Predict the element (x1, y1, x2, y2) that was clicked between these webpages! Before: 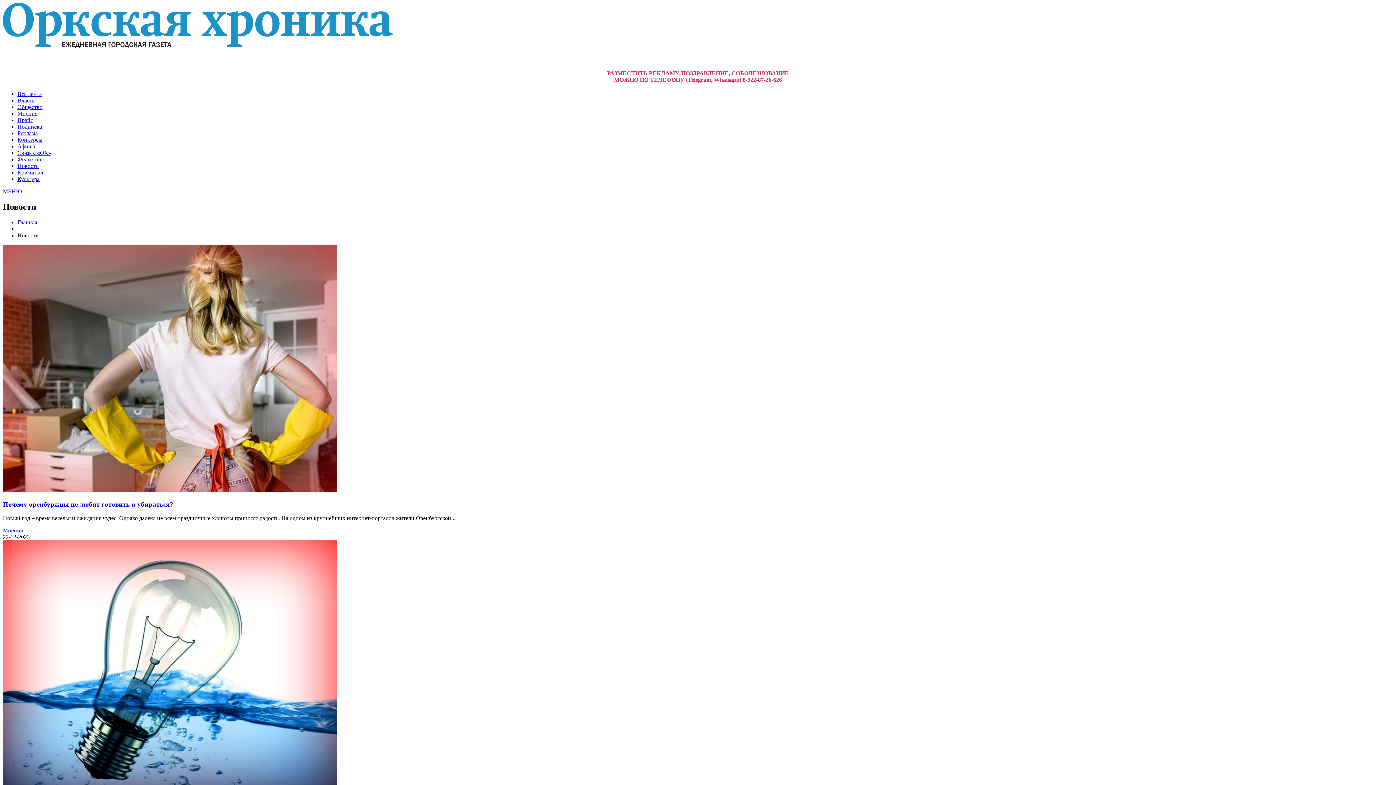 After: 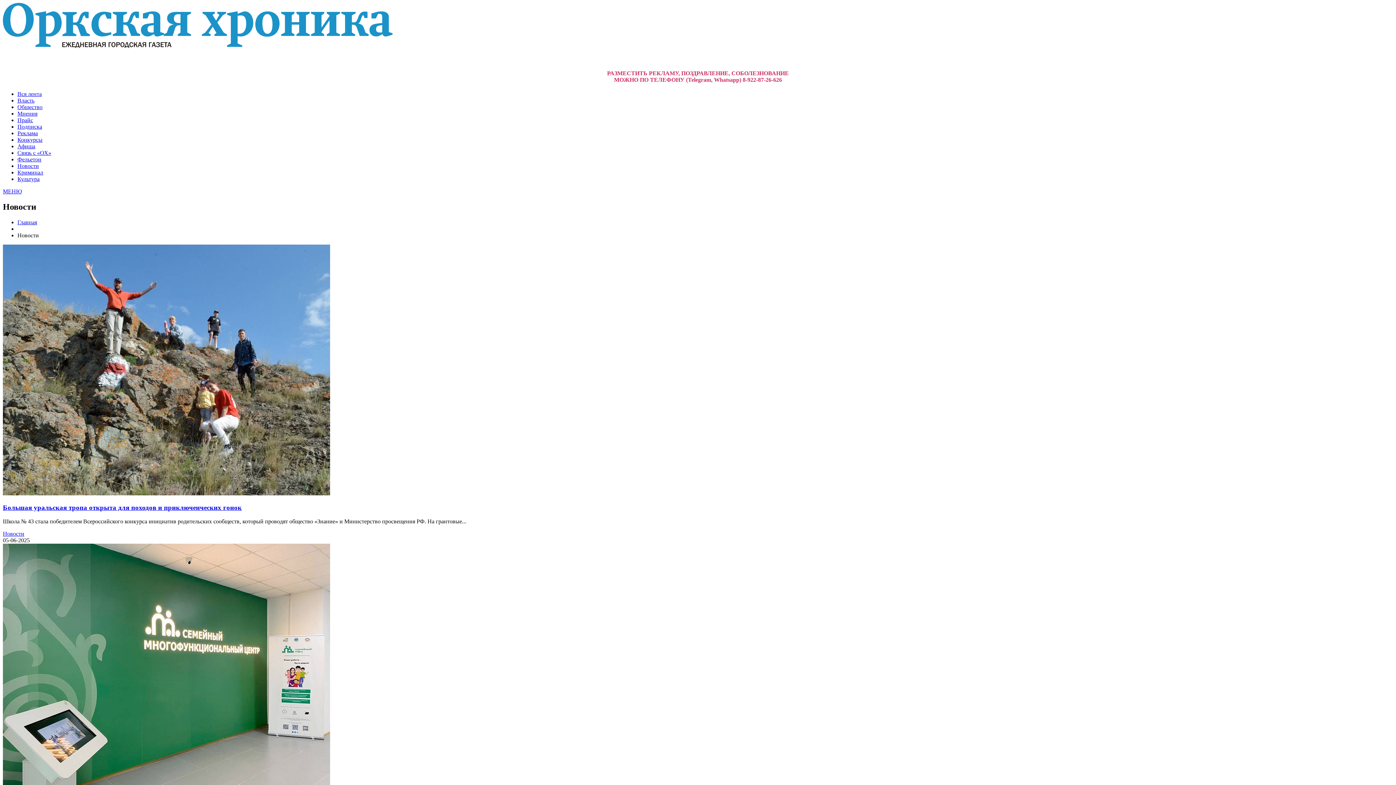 Action: label: Новости bbox: (17, 162, 38, 169)